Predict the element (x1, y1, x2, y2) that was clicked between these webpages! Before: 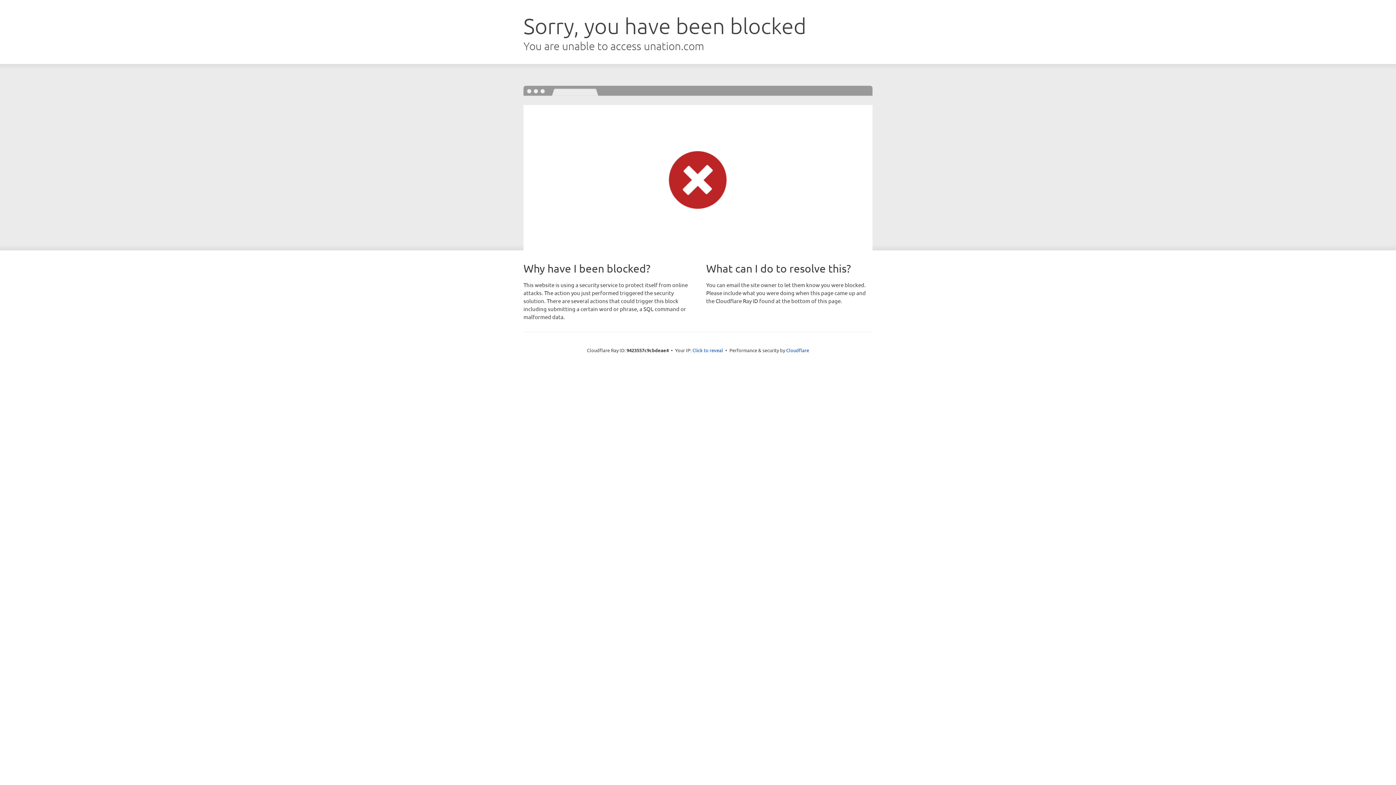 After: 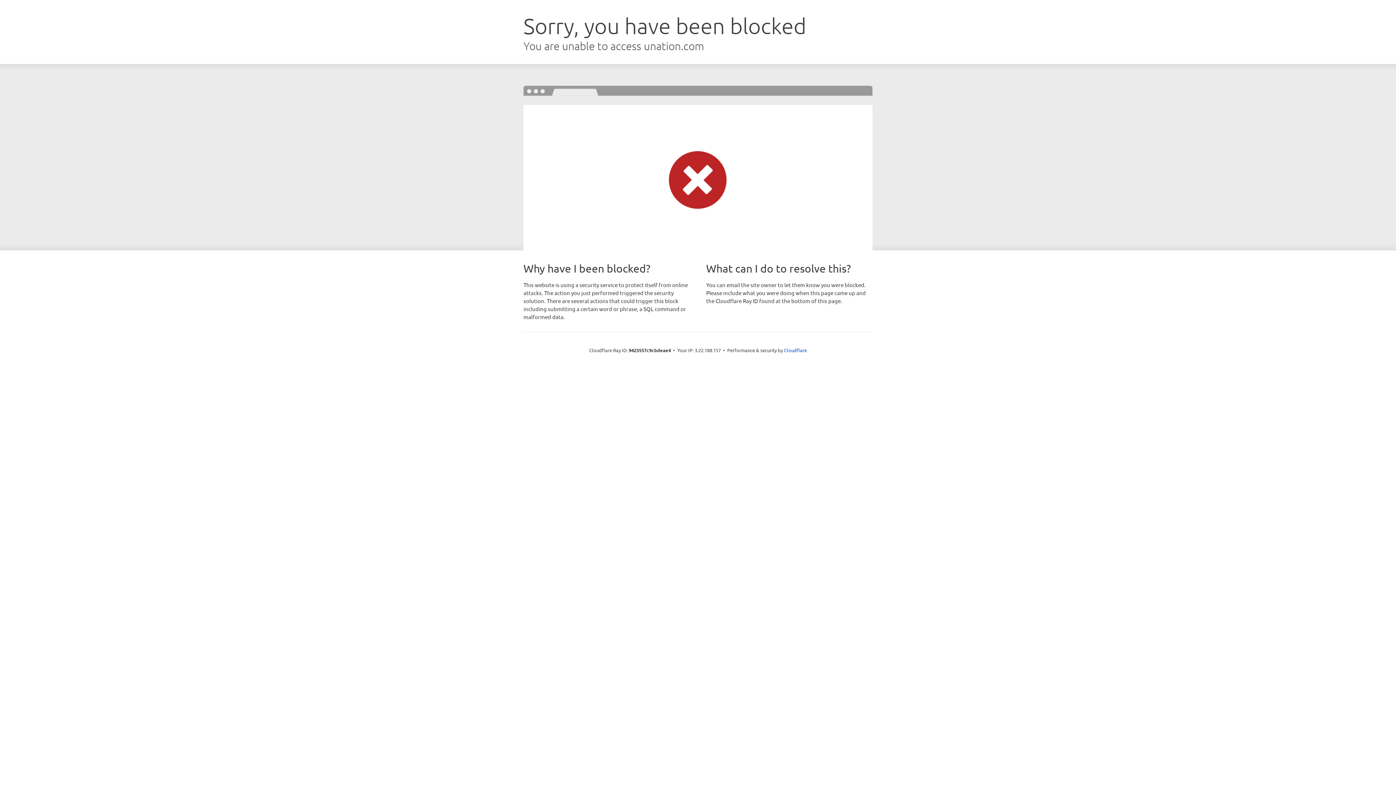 Action: bbox: (692, 346, 723, 353) label: Click to reveal